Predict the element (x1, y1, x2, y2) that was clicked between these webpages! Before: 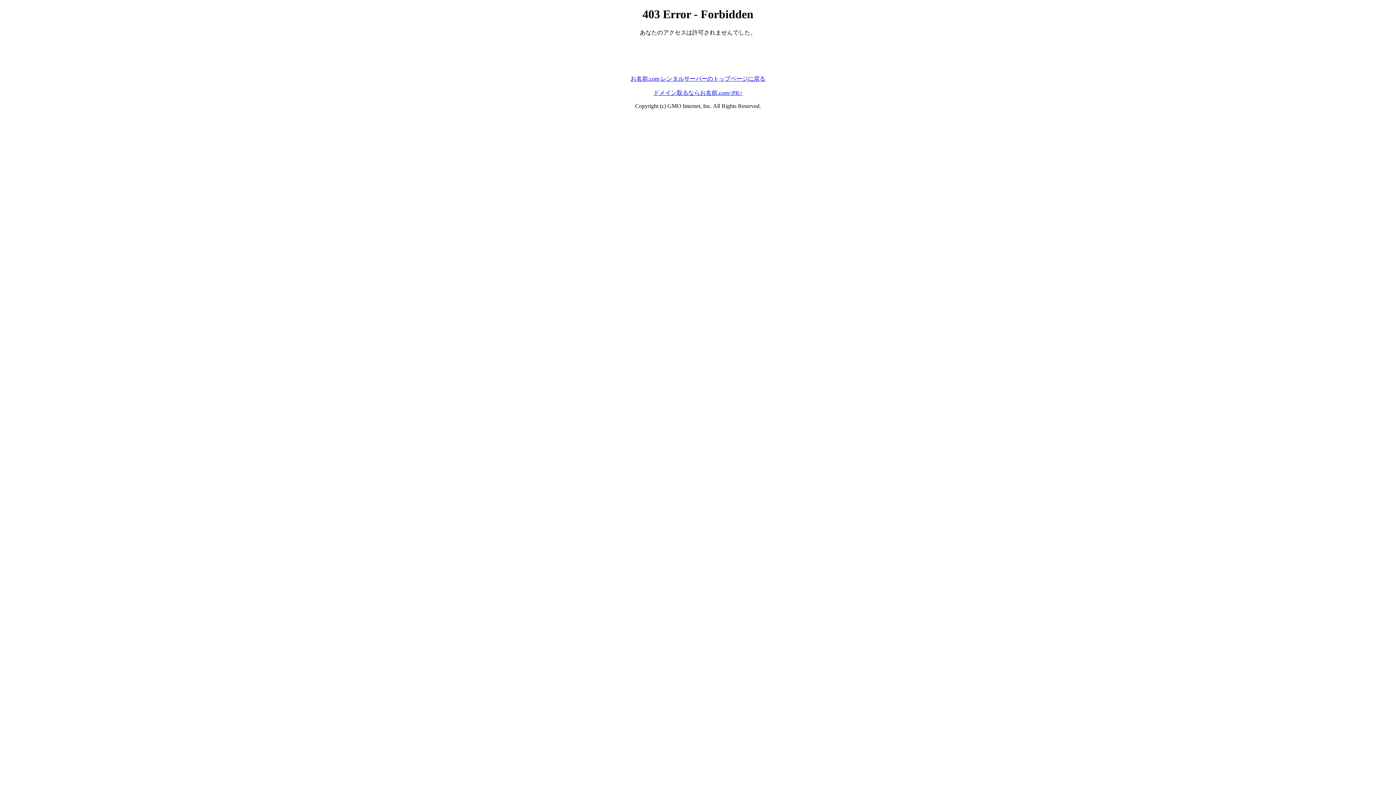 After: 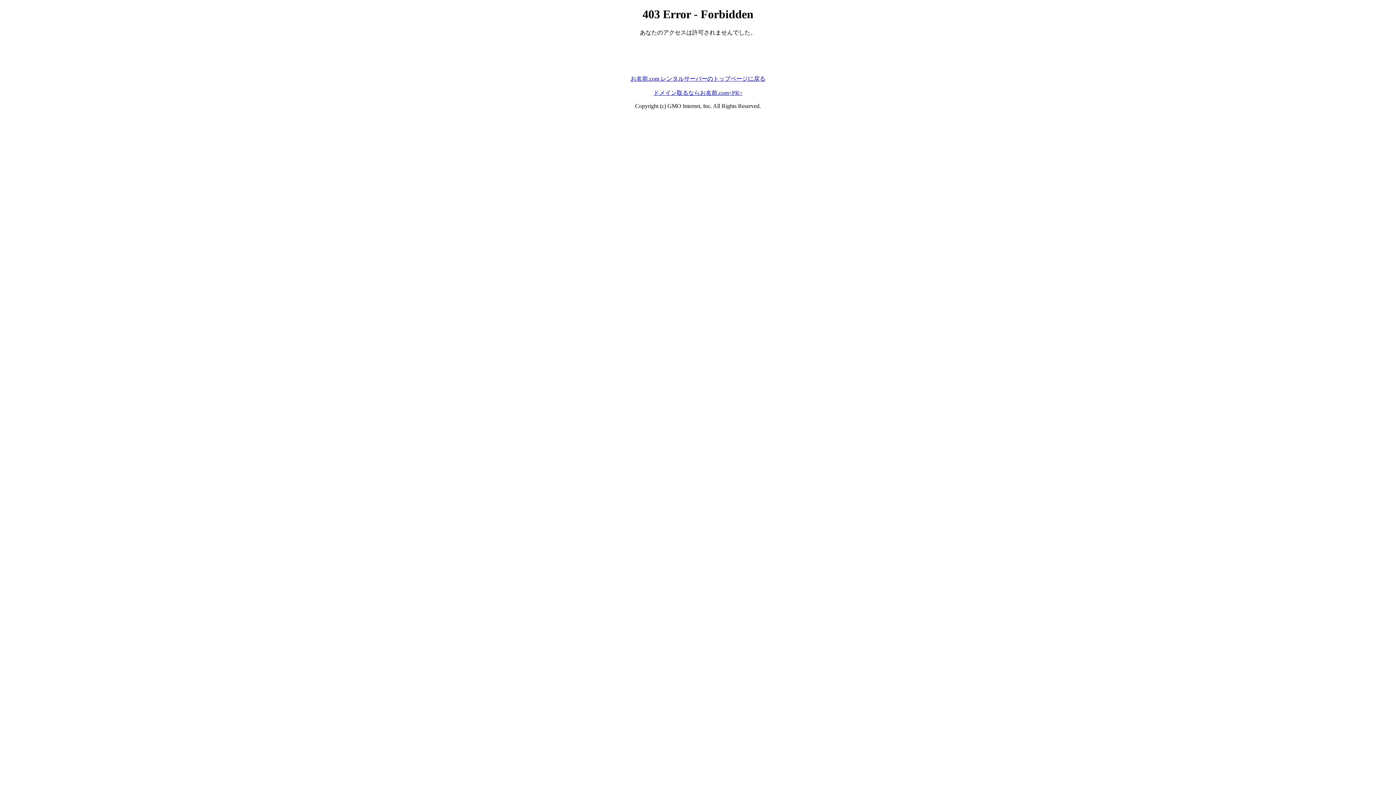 Action: label: お名前.com レンタルサーバーのトップページに戻る bbox: (630, 75, 765, 81)